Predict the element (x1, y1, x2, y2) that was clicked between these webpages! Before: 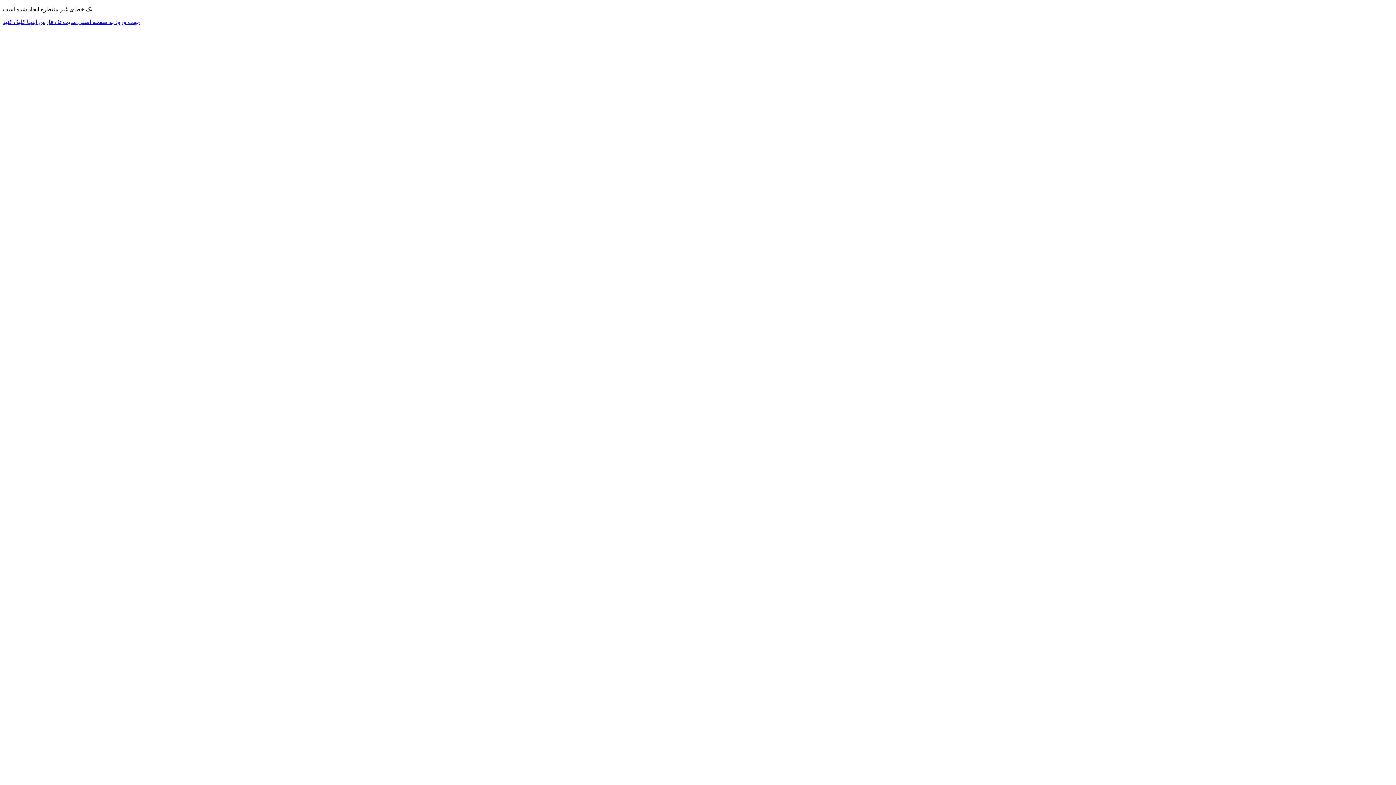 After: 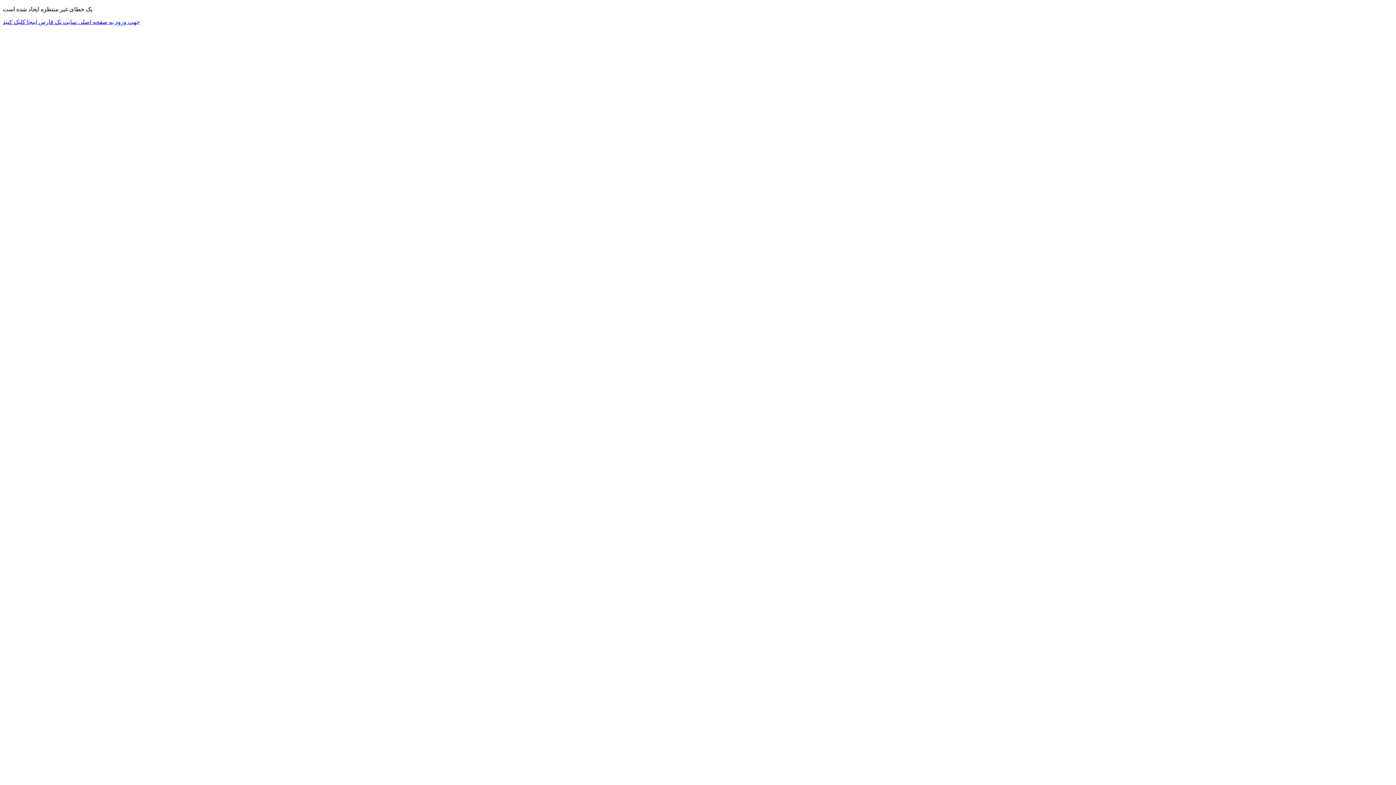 Action: label: جهت ورود به صفحه اصلی سایت تک فارس اینجا کلیک کنید bbox: (2, 18, 140, 25)